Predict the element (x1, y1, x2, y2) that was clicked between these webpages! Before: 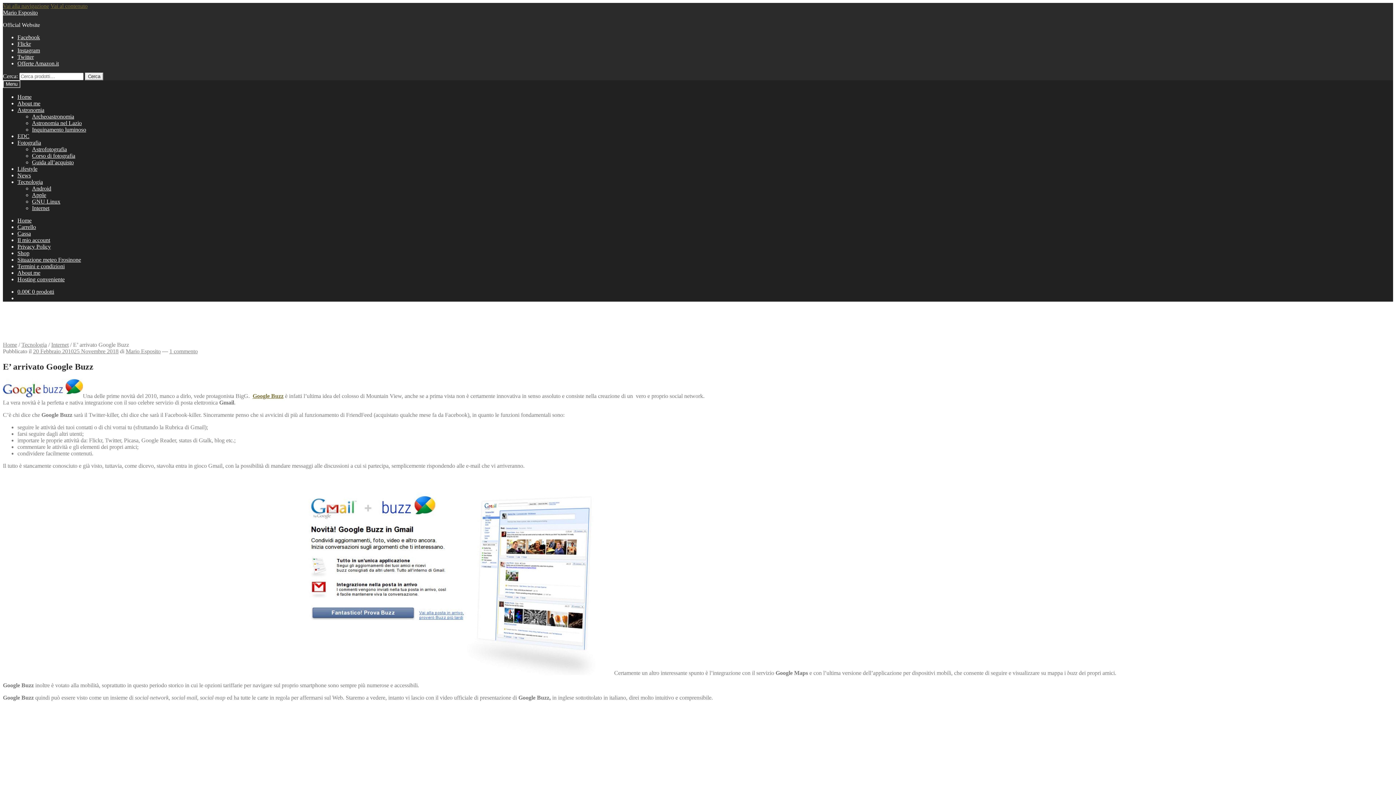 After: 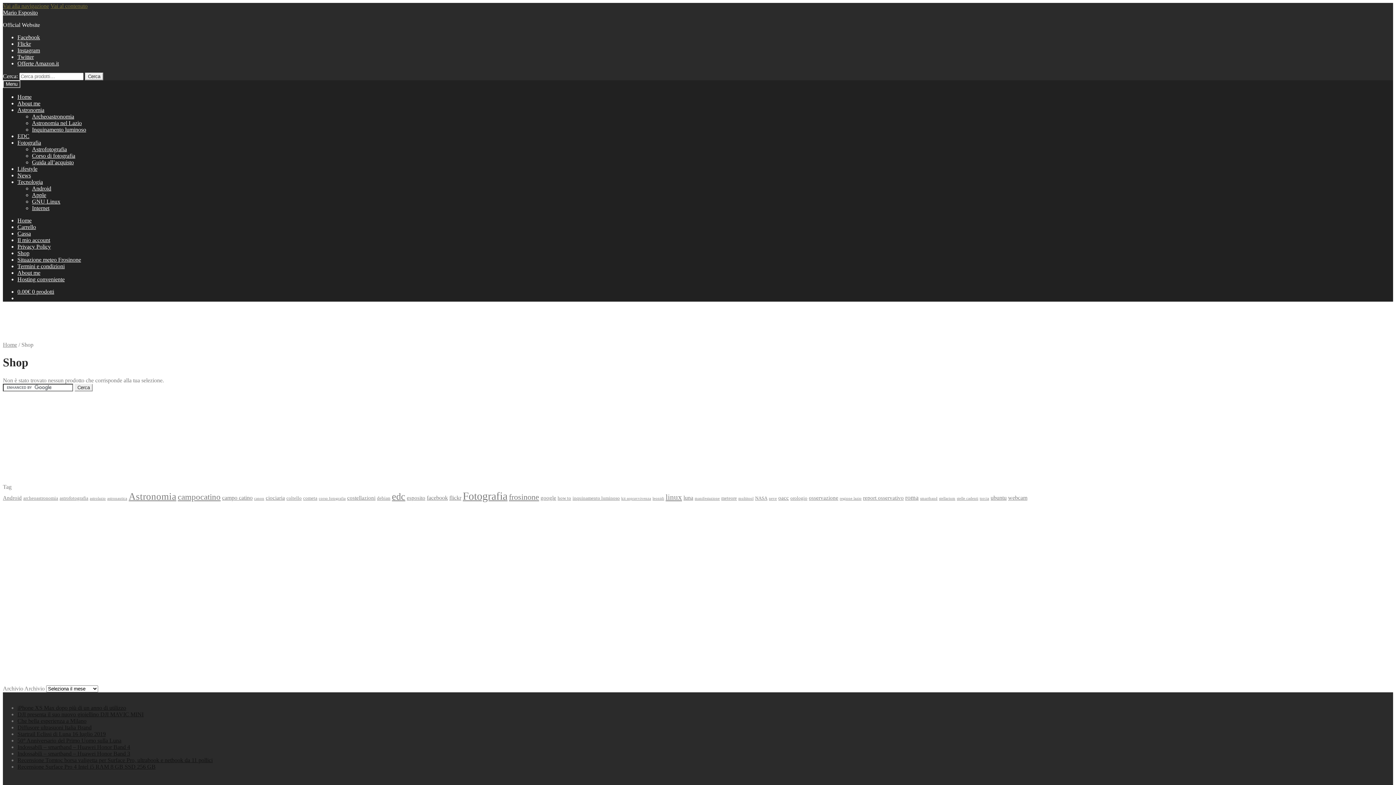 Action: bbox: (17, 250, 29, 256) label: Shop